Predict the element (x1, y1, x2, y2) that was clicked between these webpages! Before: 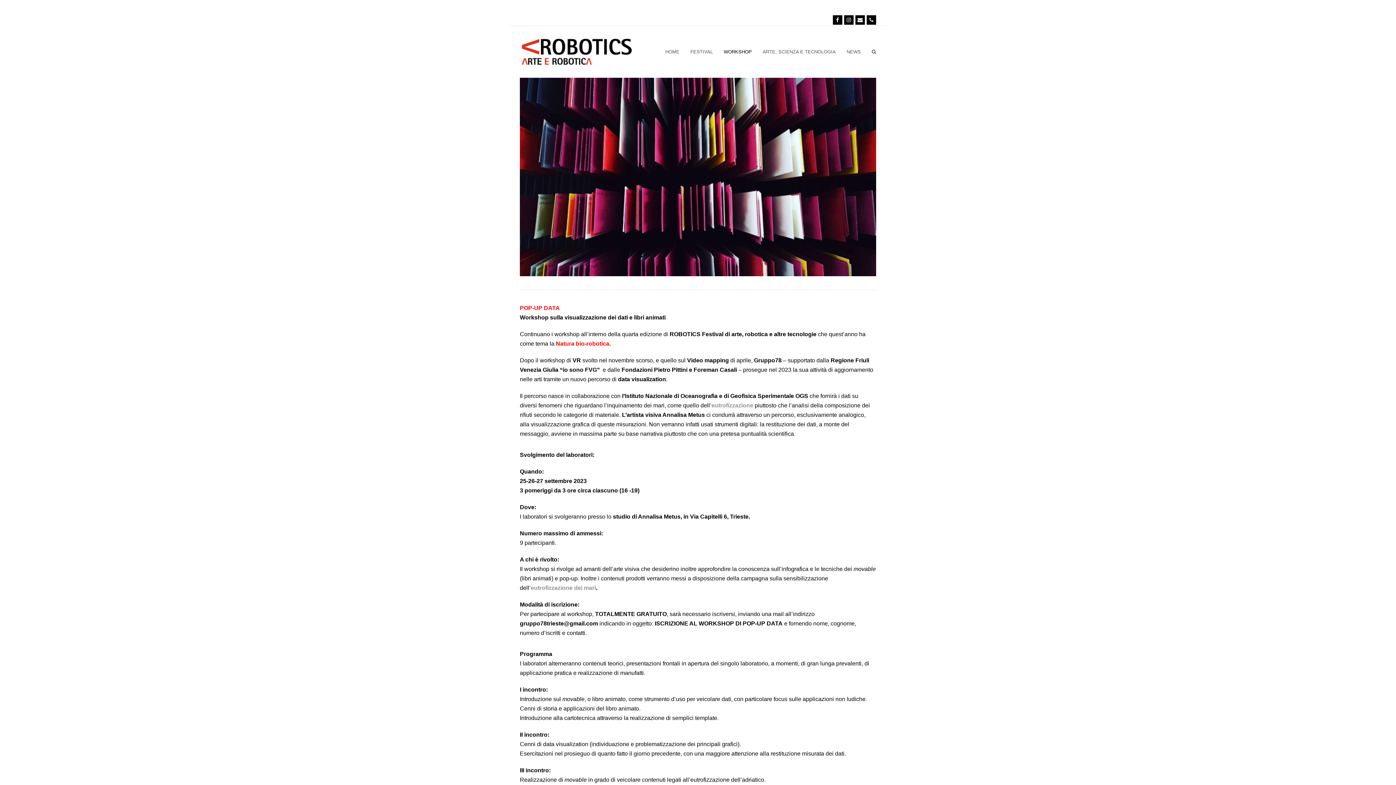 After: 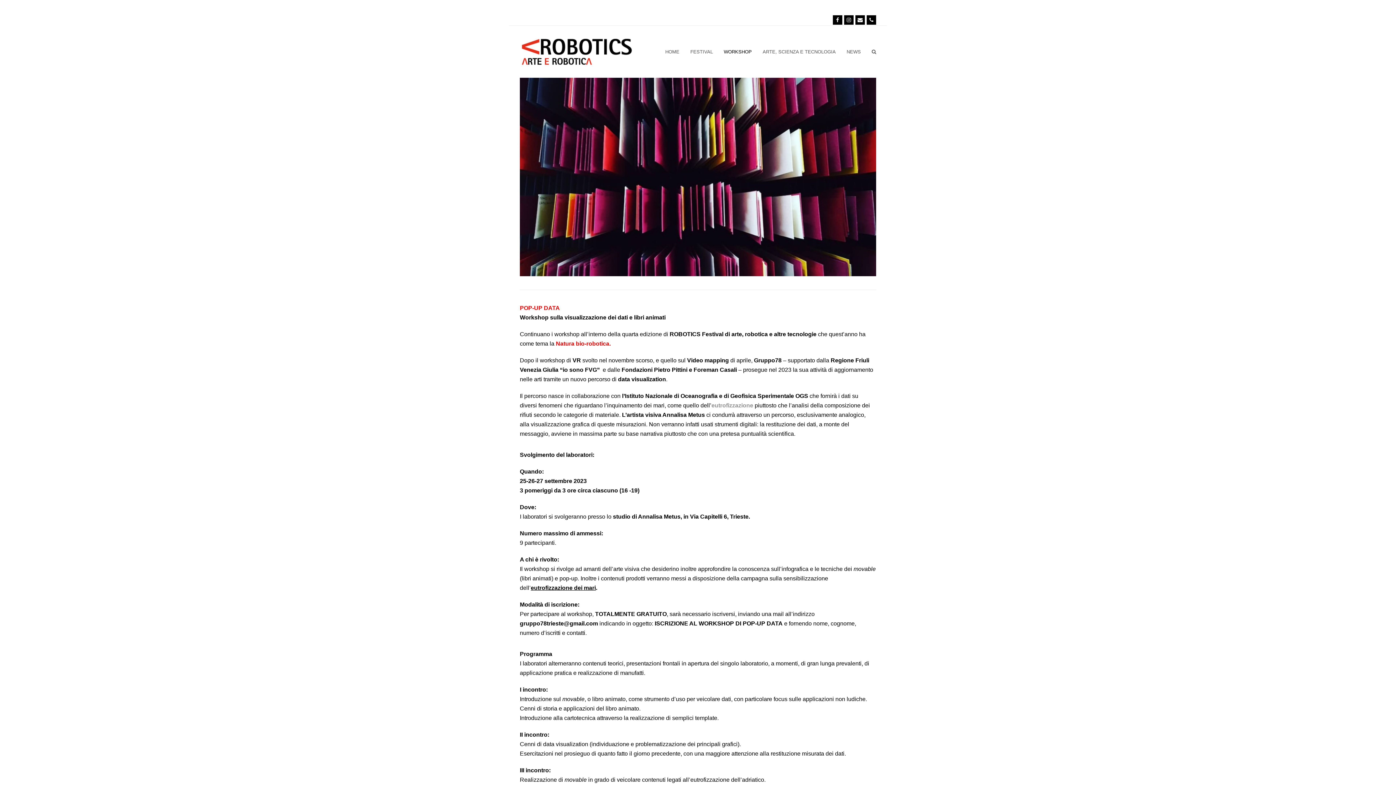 Action: label: eutrofizzazione dei mari bbox: (530, 584, 596, 591)